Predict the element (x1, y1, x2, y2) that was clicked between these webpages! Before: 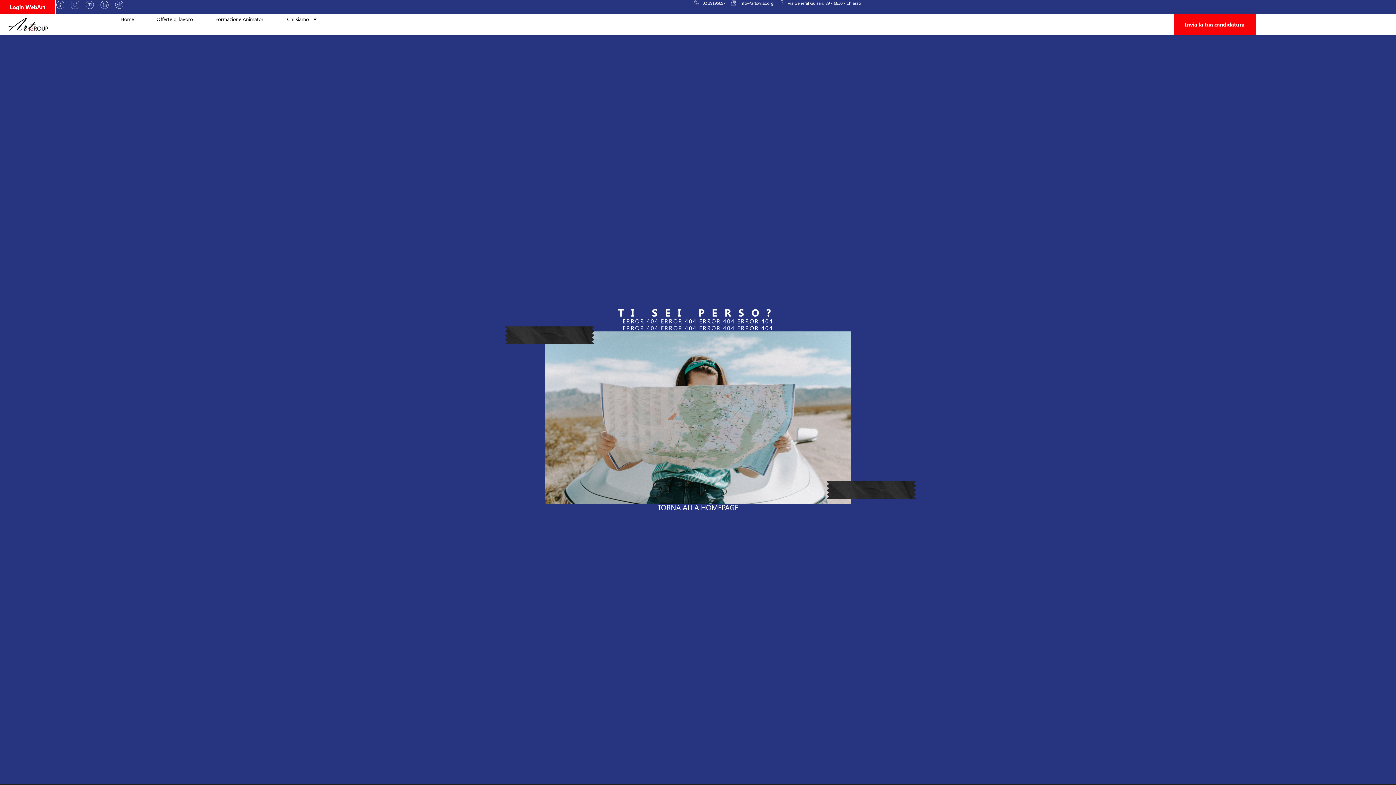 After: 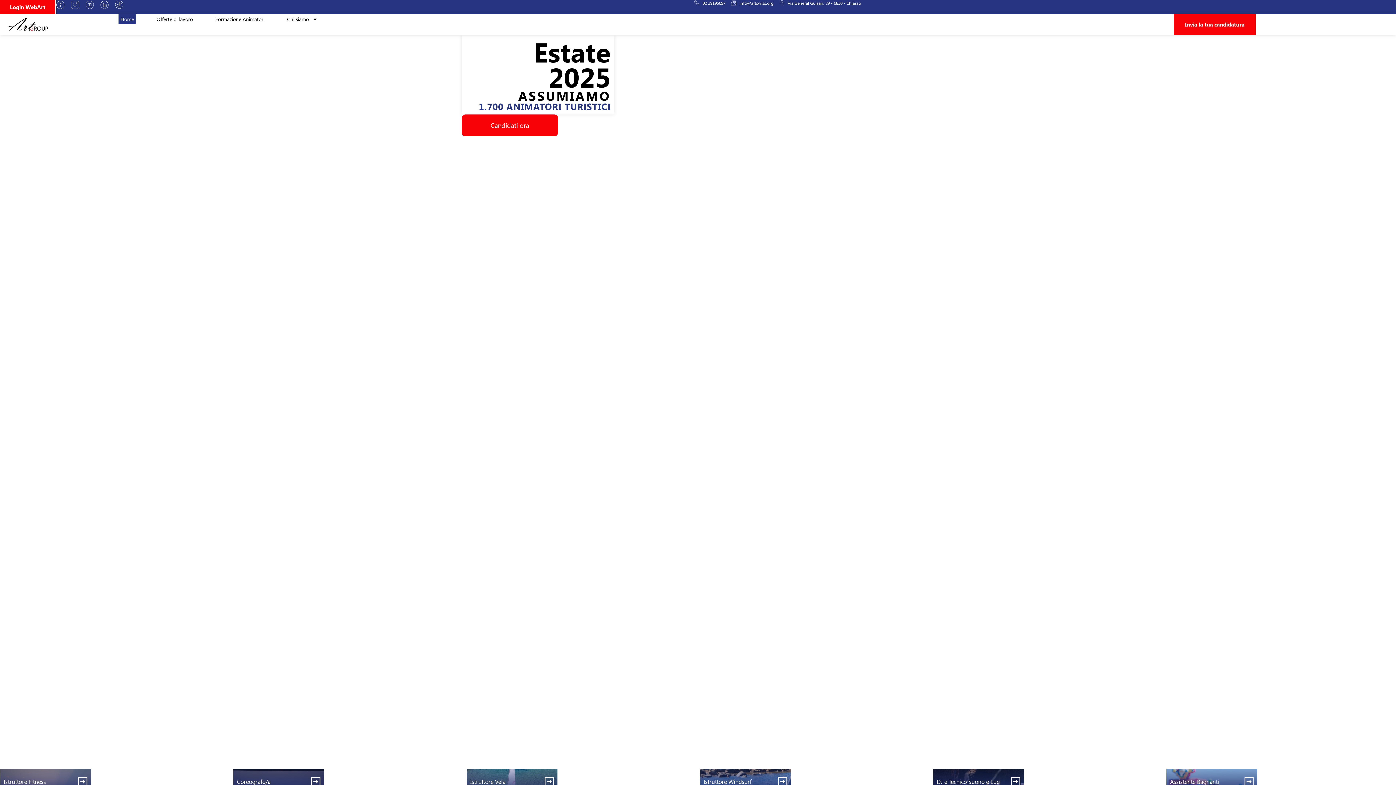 Action: label: TORNA ALLA HOMEPAGE bbox: (657, 503, 738, 511)